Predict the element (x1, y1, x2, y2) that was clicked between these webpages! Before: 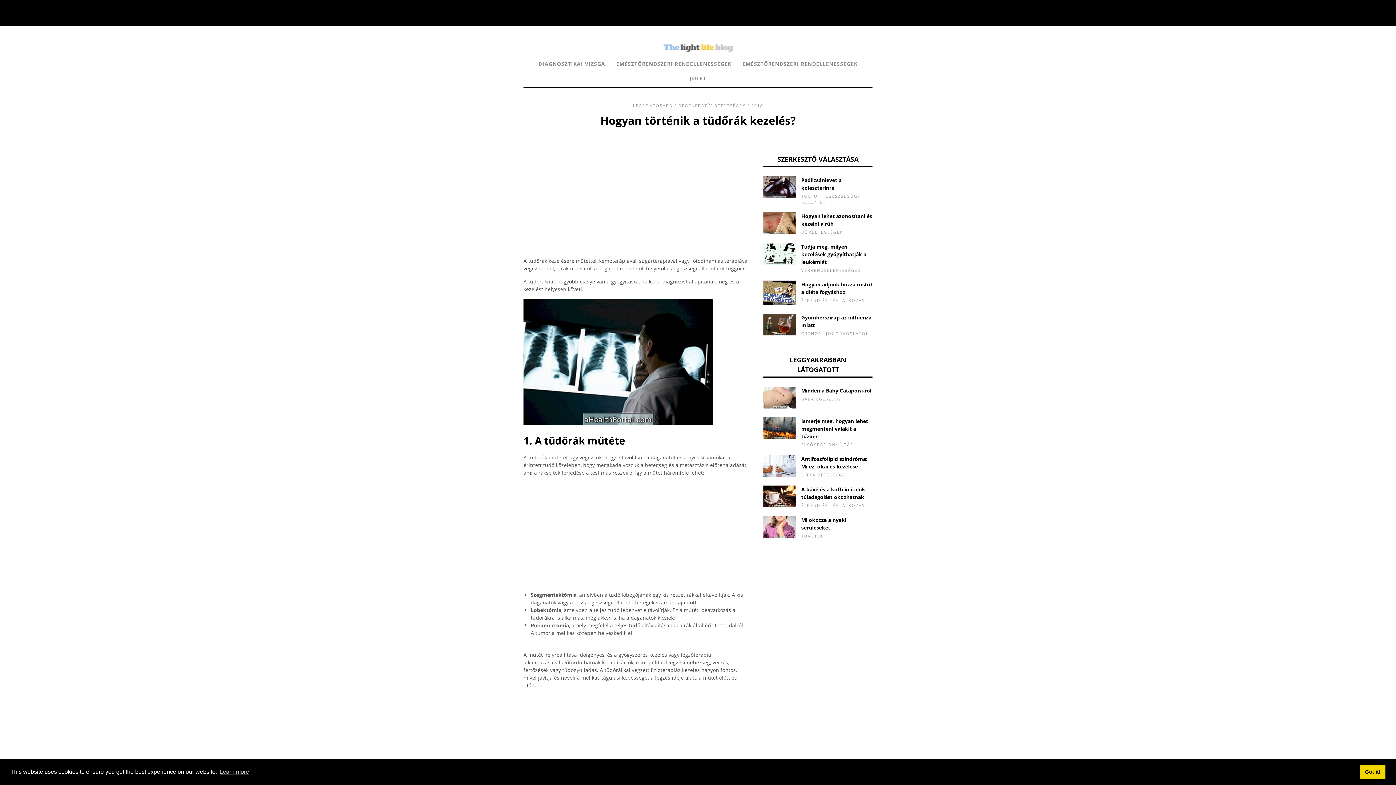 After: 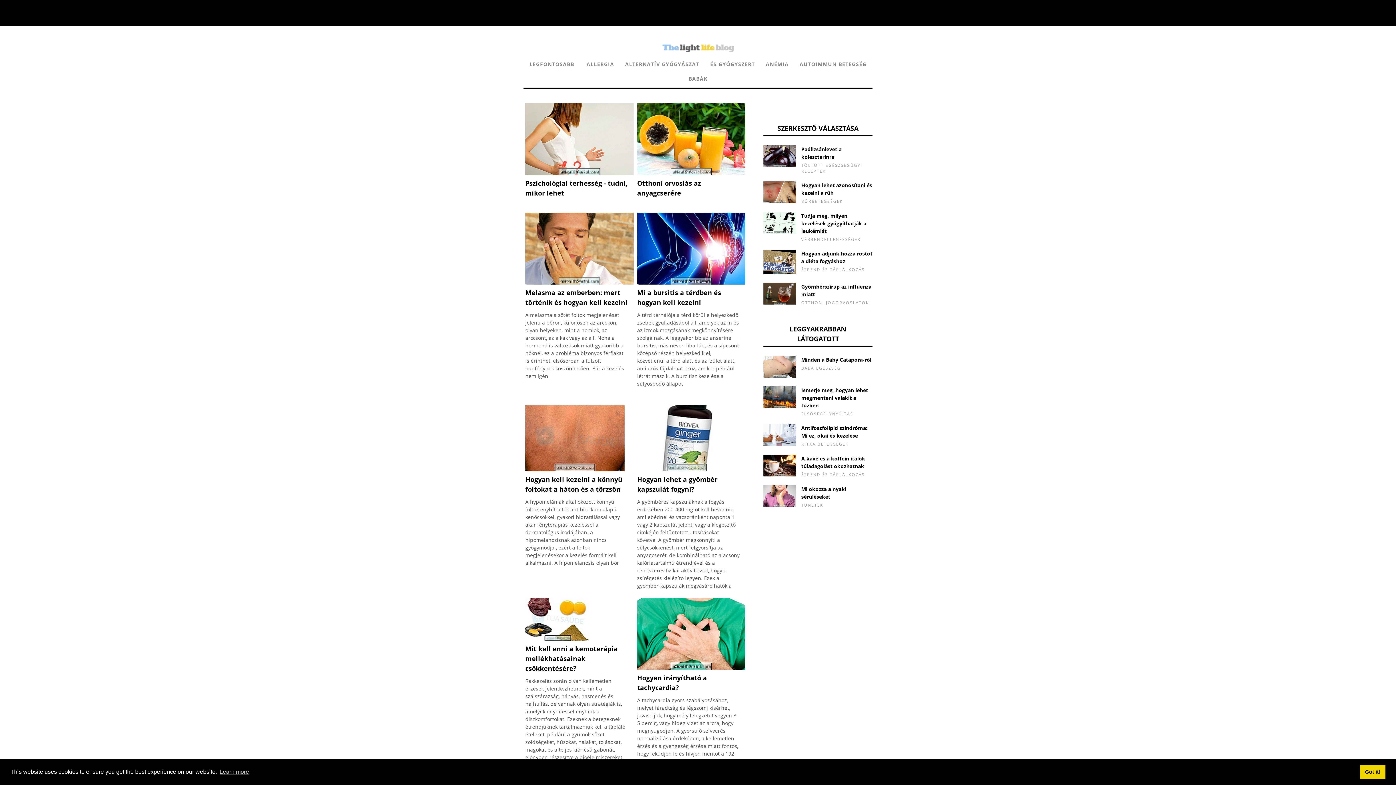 Action: bbox: (662, 47, 733, 54)